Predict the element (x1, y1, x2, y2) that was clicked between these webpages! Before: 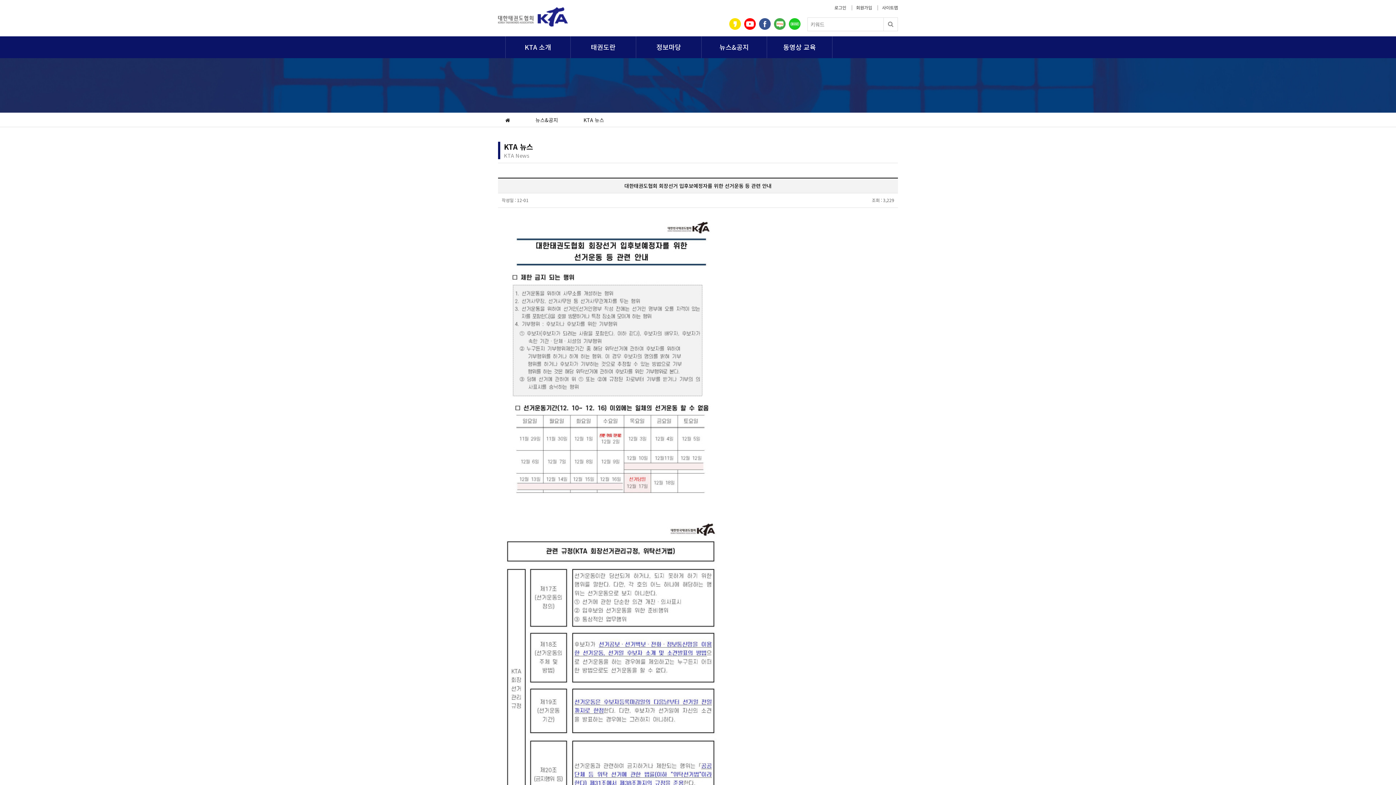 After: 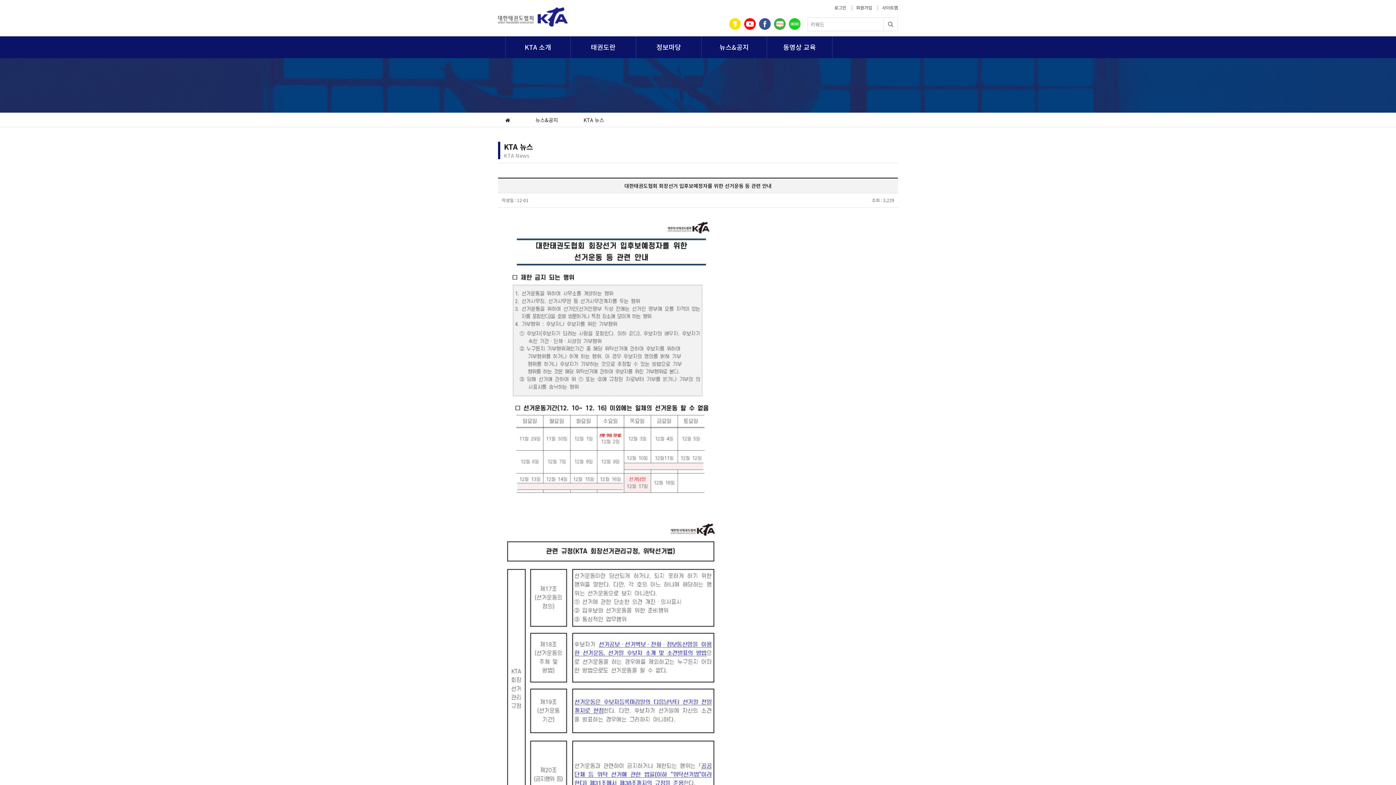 Action: bbox: (729, 20, 743, 27)